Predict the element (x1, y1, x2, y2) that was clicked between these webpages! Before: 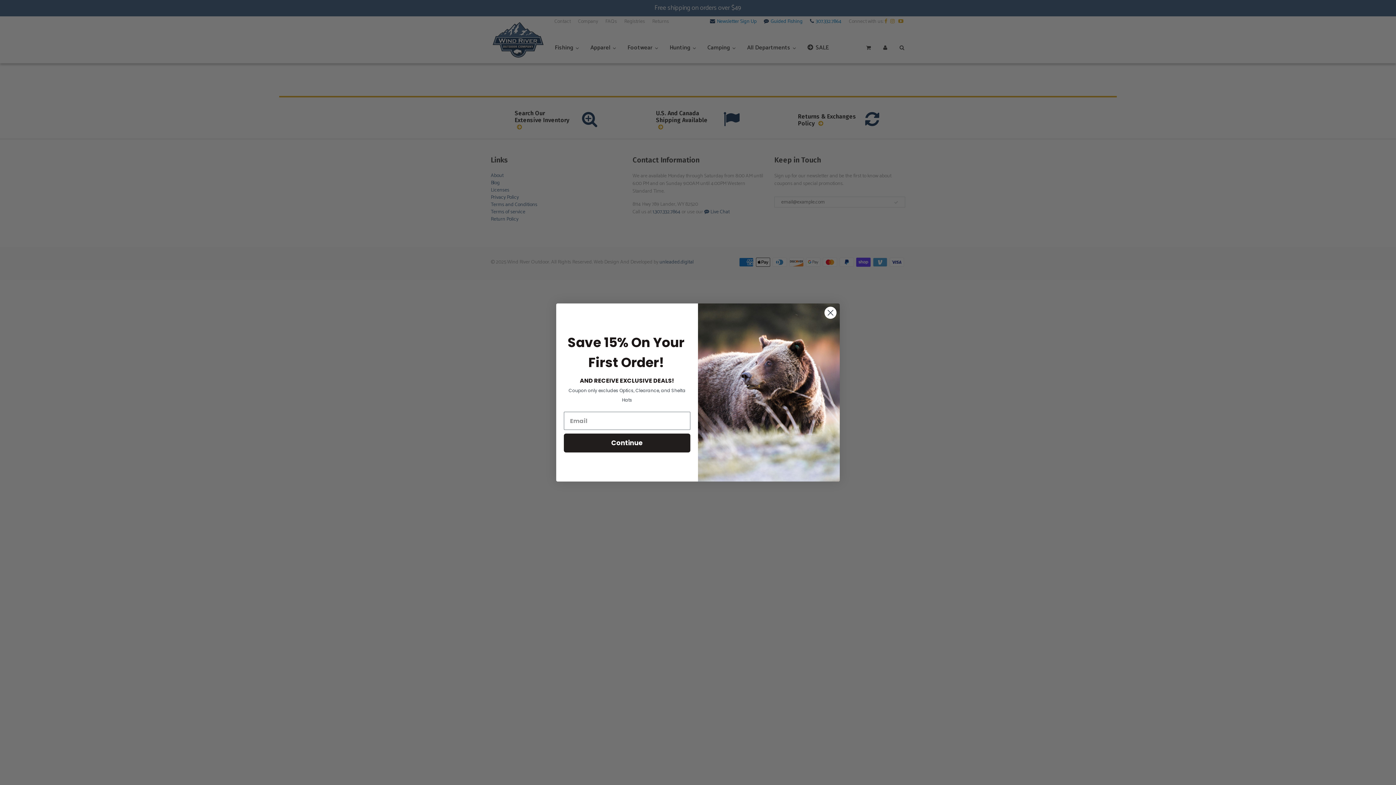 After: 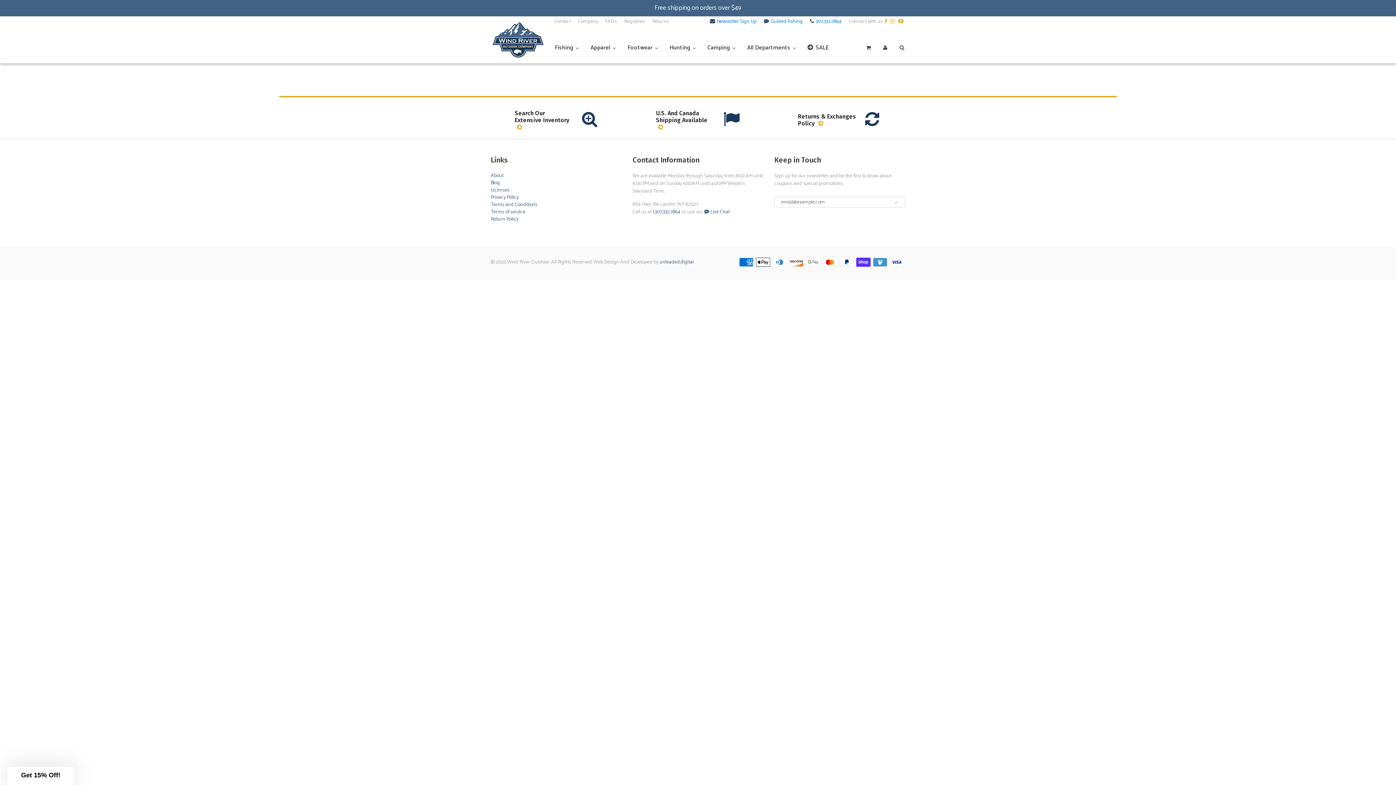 Action: label: Close dialog bbox: (824, 306, 837, 319)